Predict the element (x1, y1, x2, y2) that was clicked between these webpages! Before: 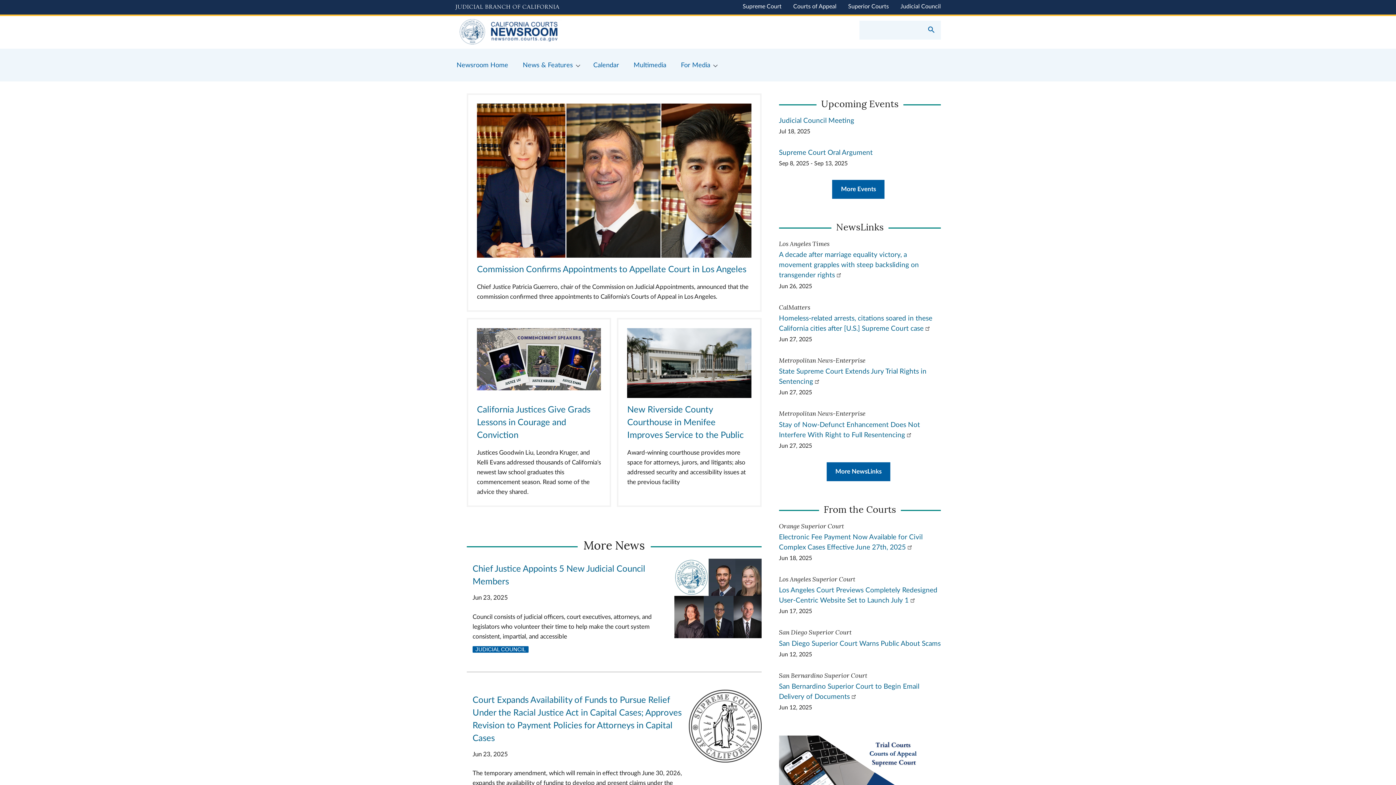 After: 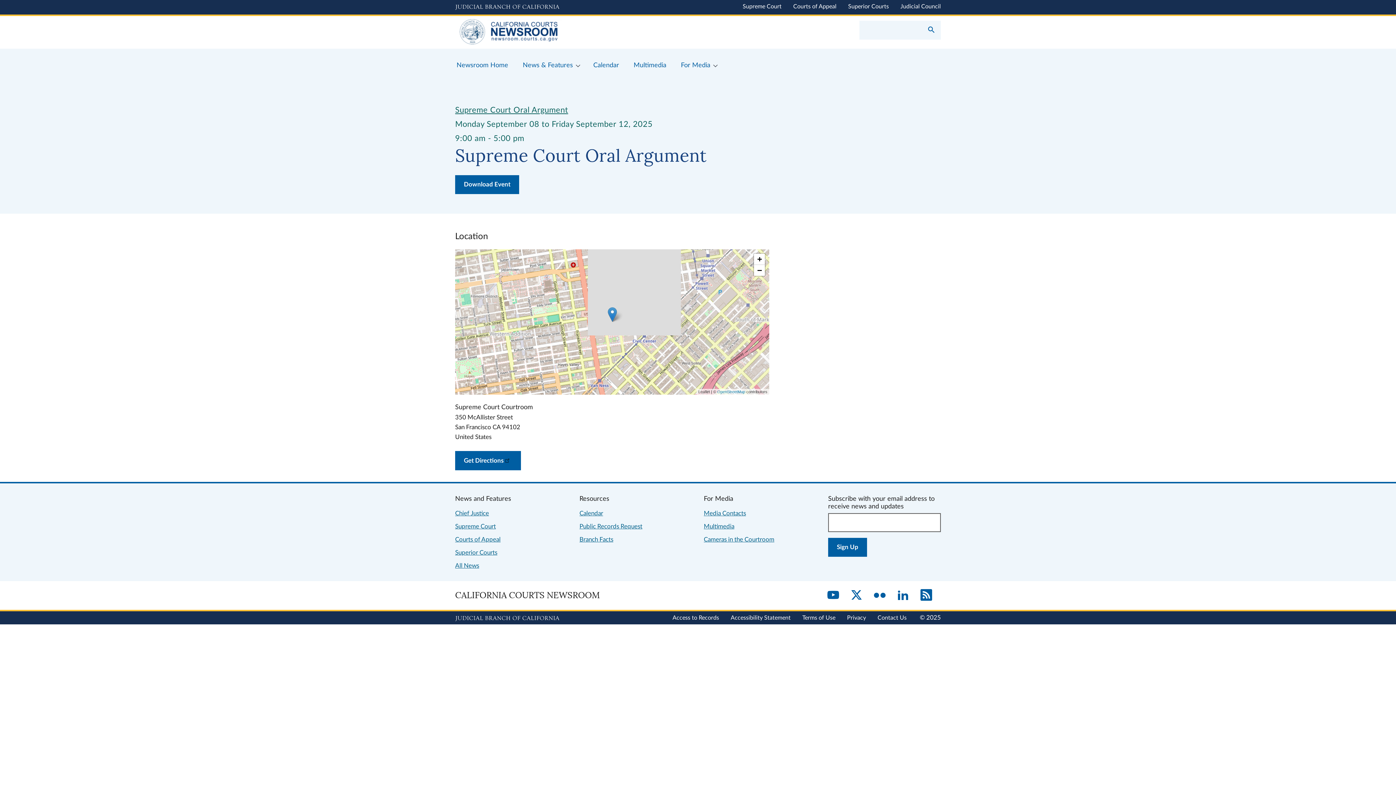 Action: bbox: (779, 149, 872, 156) label: Supreme Court Oral Argument